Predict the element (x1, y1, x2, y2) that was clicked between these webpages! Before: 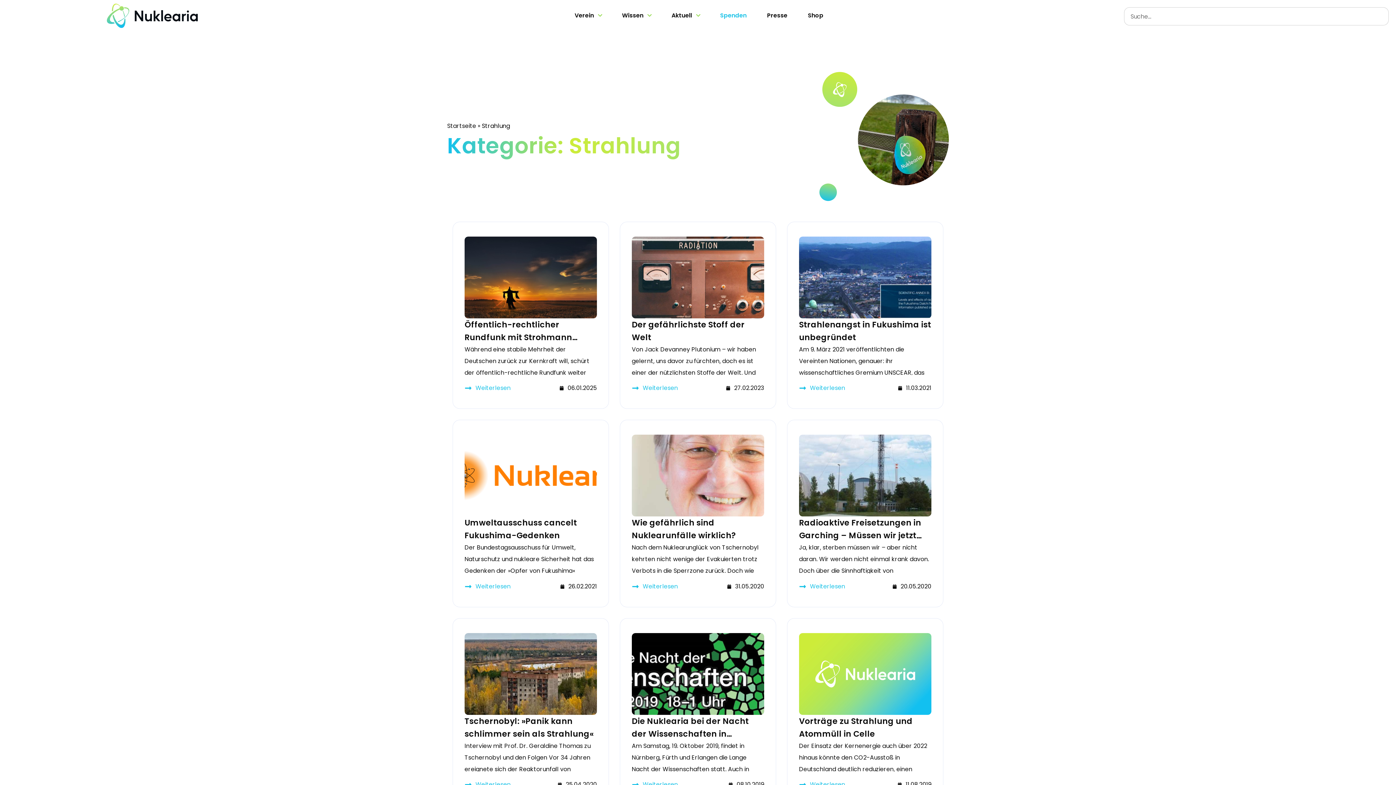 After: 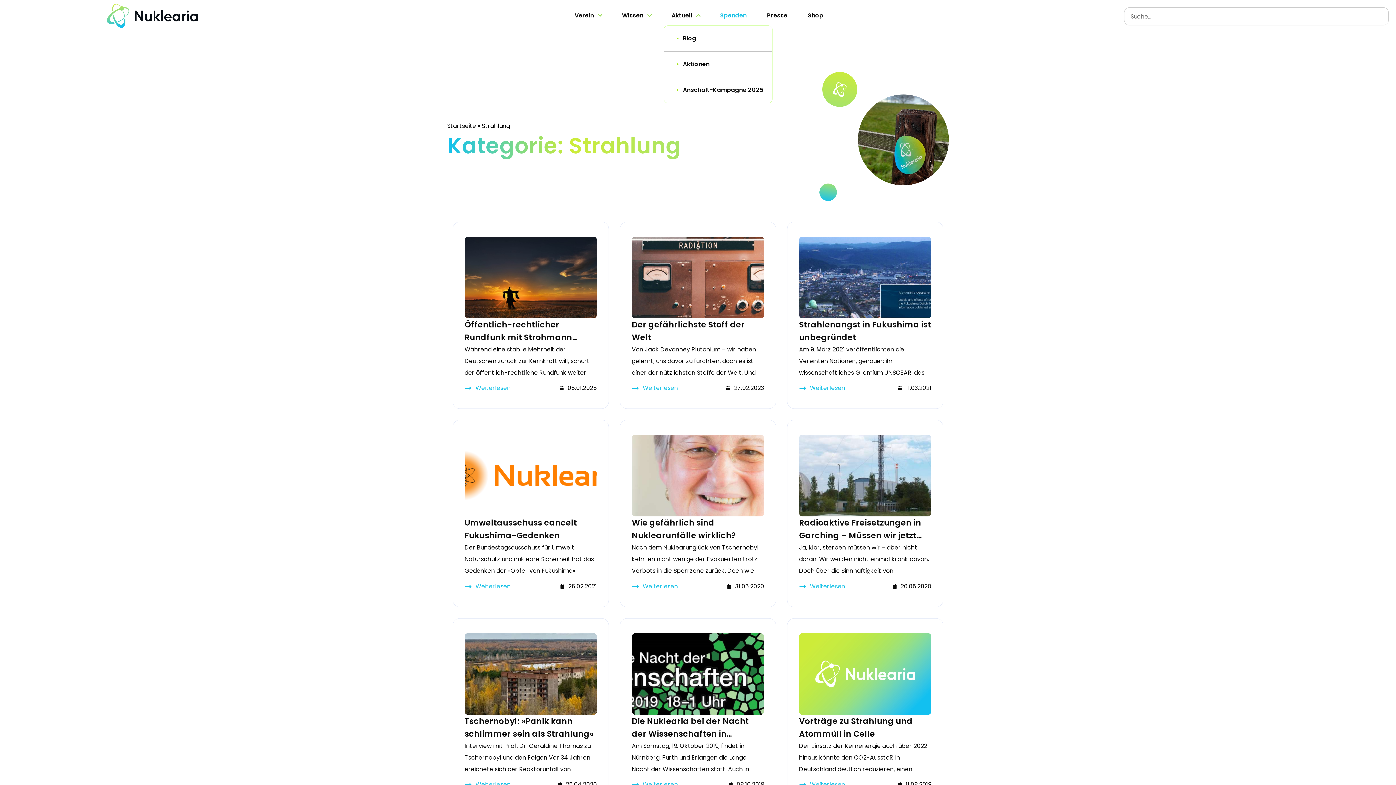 Action: label: Aktuell bbox: (664, 7, 707, 24)